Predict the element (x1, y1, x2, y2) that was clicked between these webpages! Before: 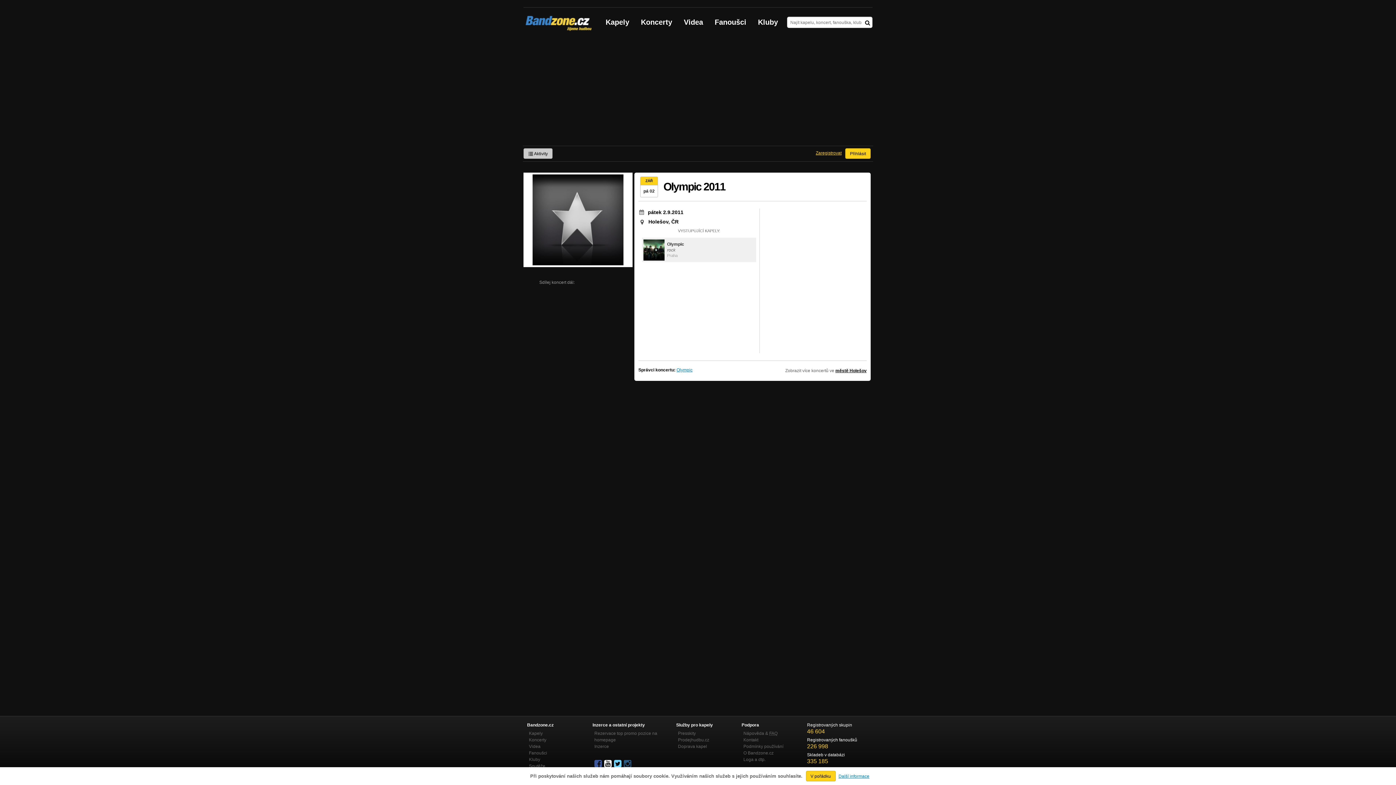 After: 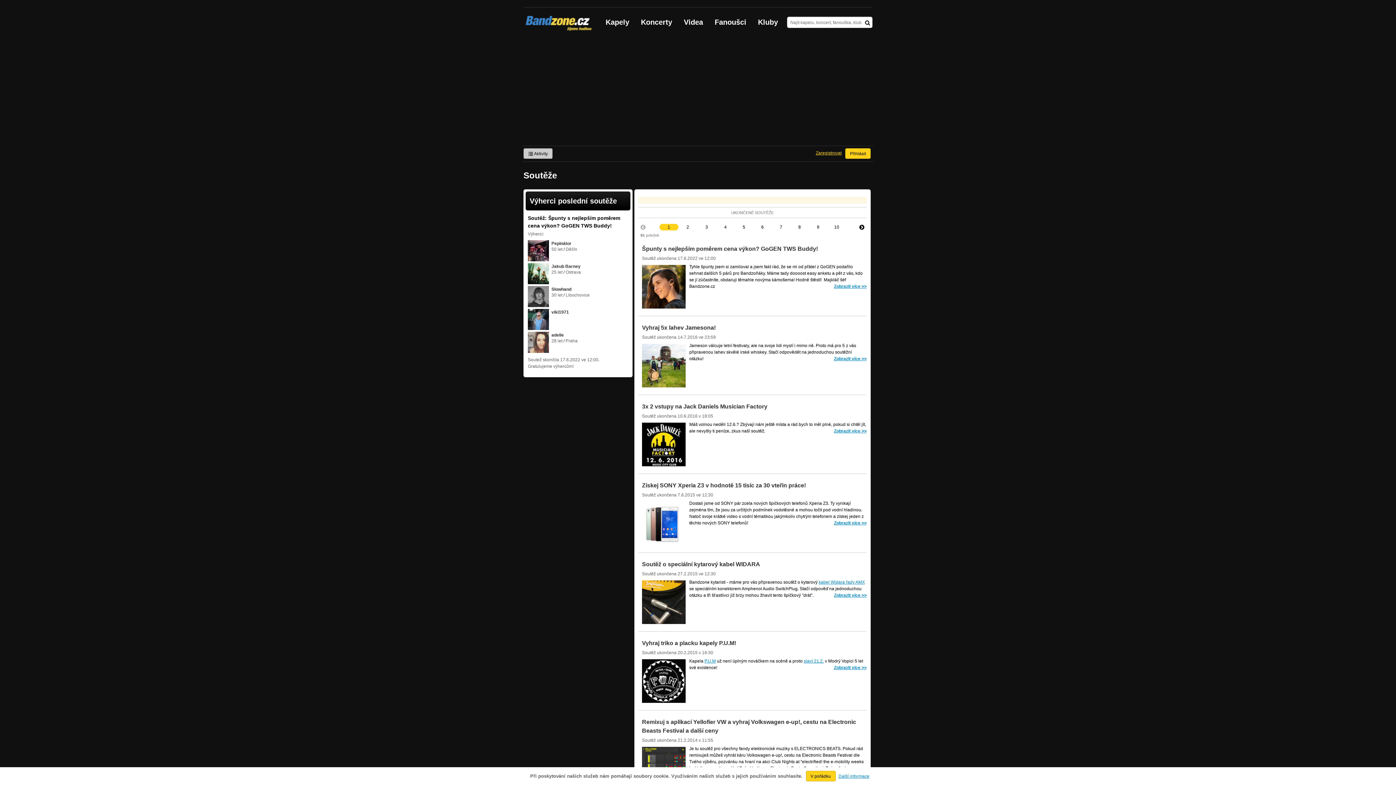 Action: label: Soutěže bbox: (529, 764, 545, 769)